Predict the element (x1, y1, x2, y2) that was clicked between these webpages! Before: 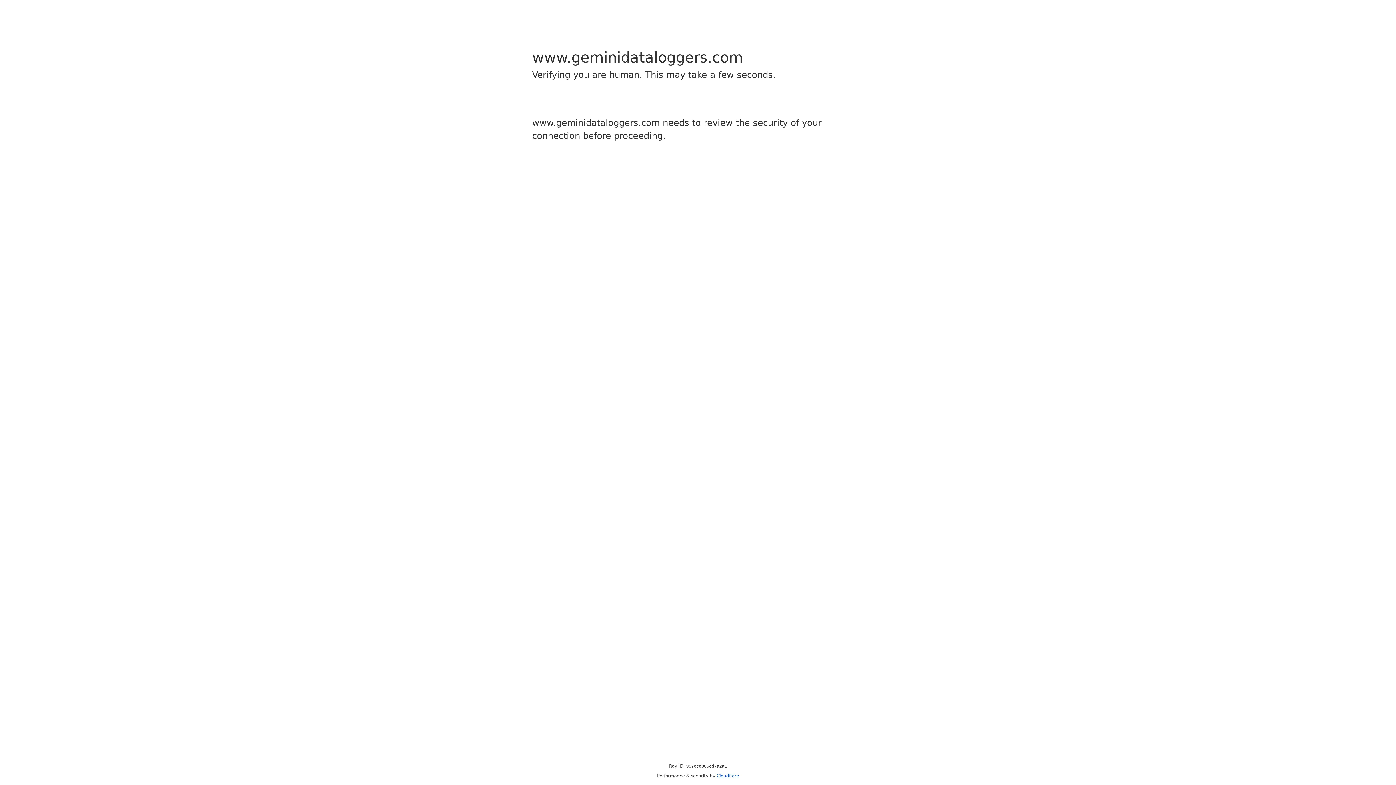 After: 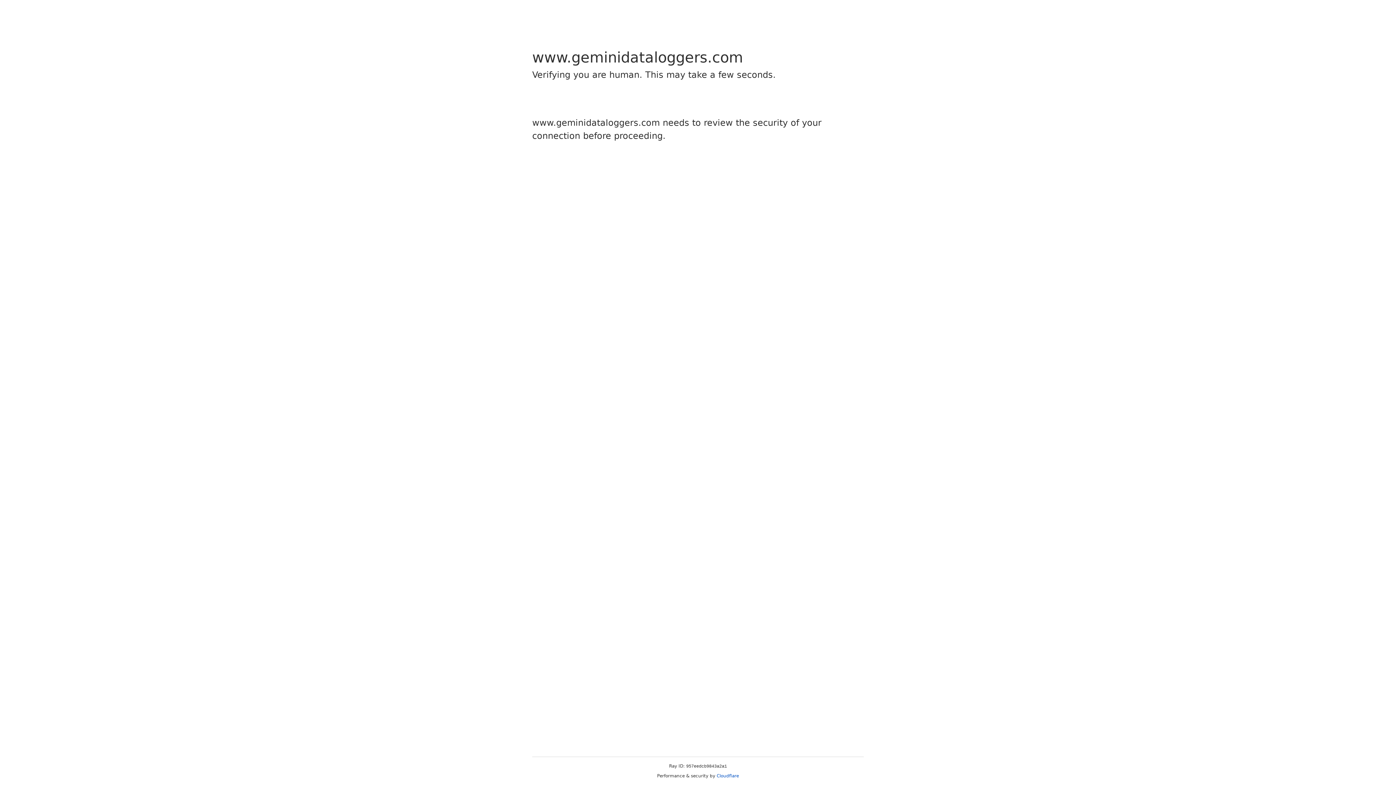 Action: bbox: (716, 773, 739, 778) label: Cloudflare